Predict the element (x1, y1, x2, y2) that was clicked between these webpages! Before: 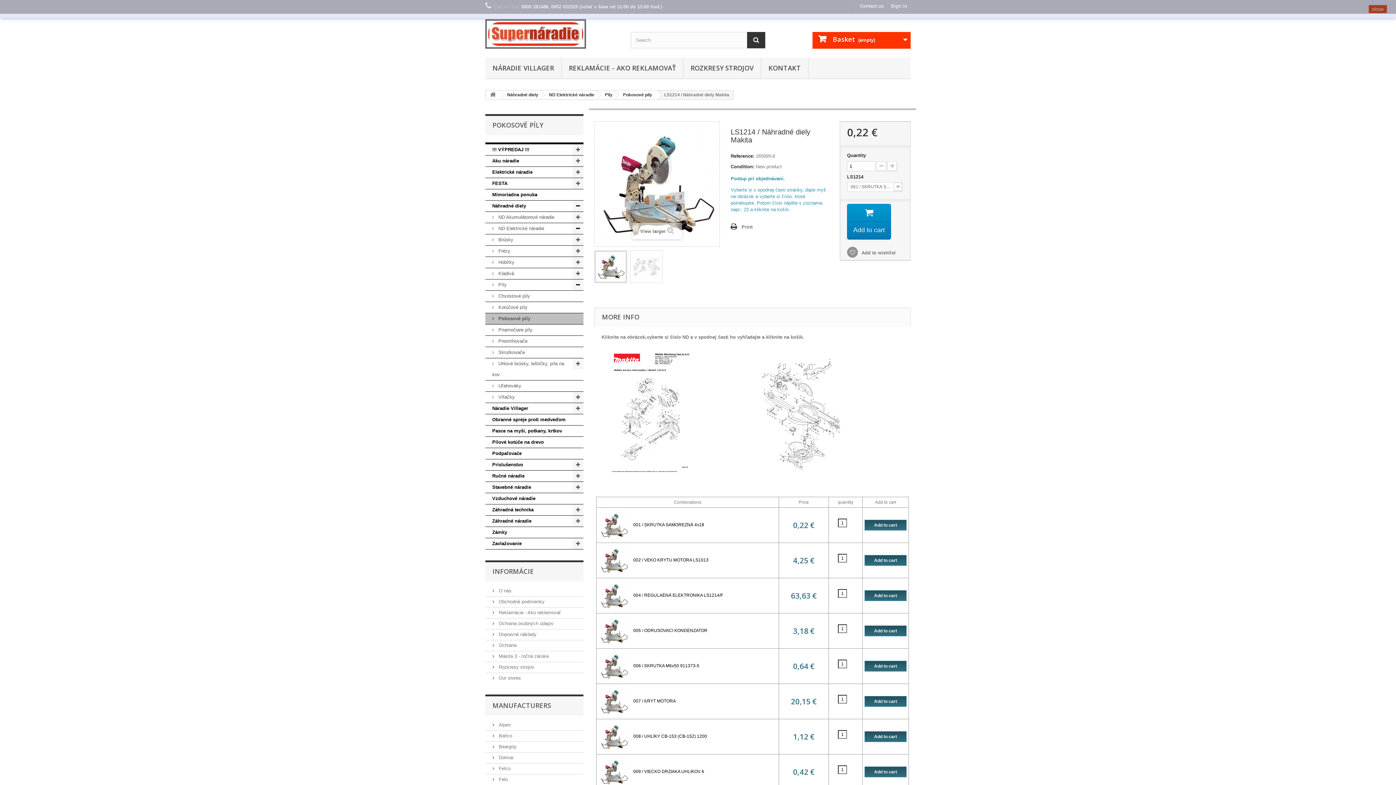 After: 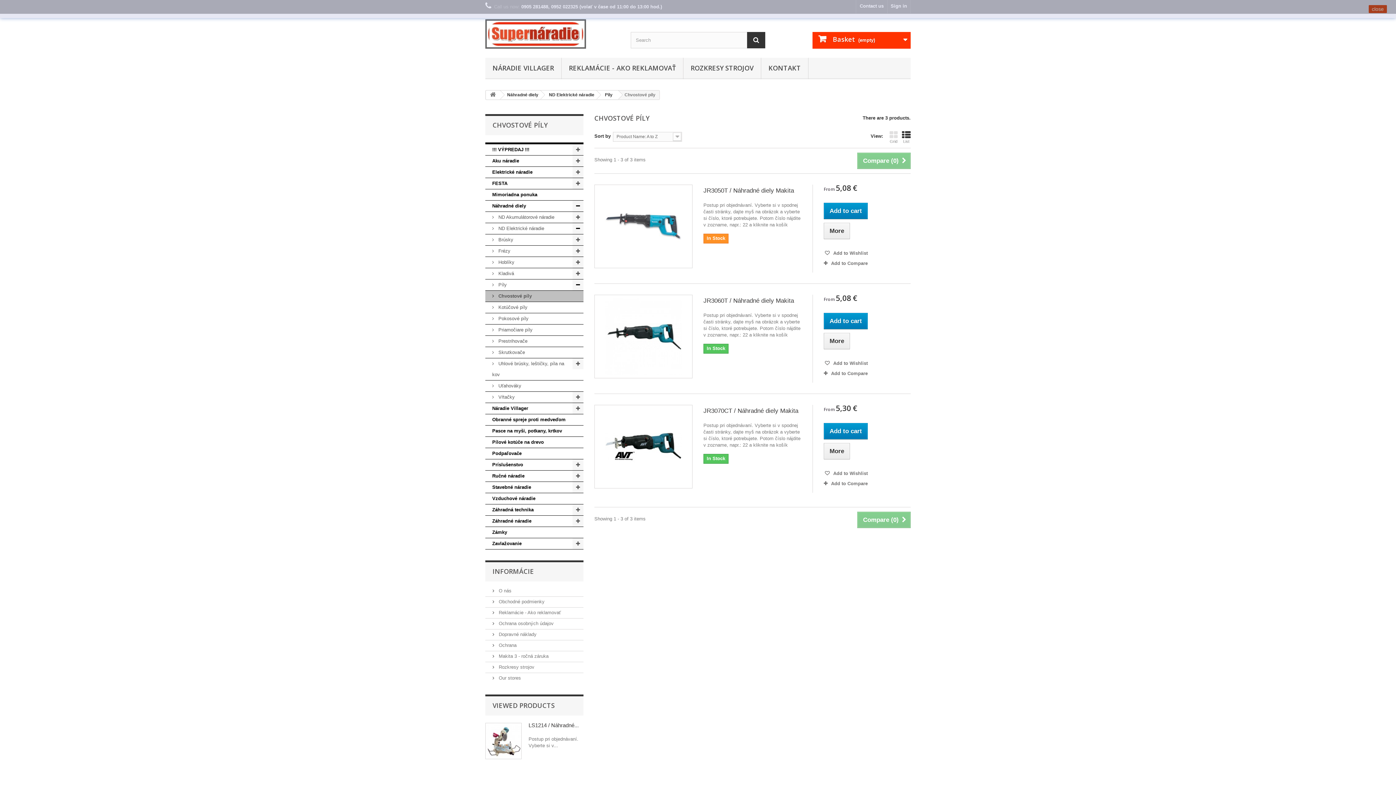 Action: label:  Chvostové píly bbox: (485, 290, 583, 302)